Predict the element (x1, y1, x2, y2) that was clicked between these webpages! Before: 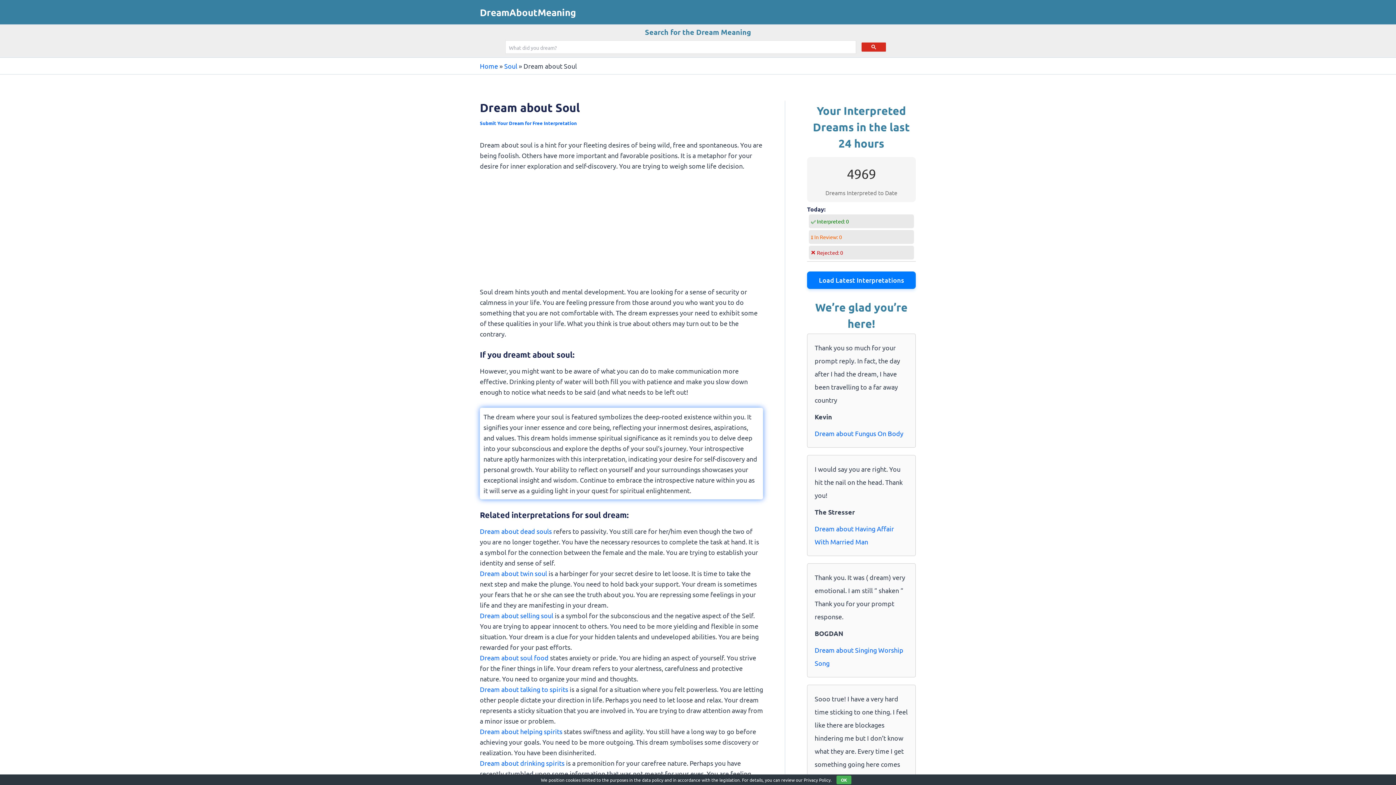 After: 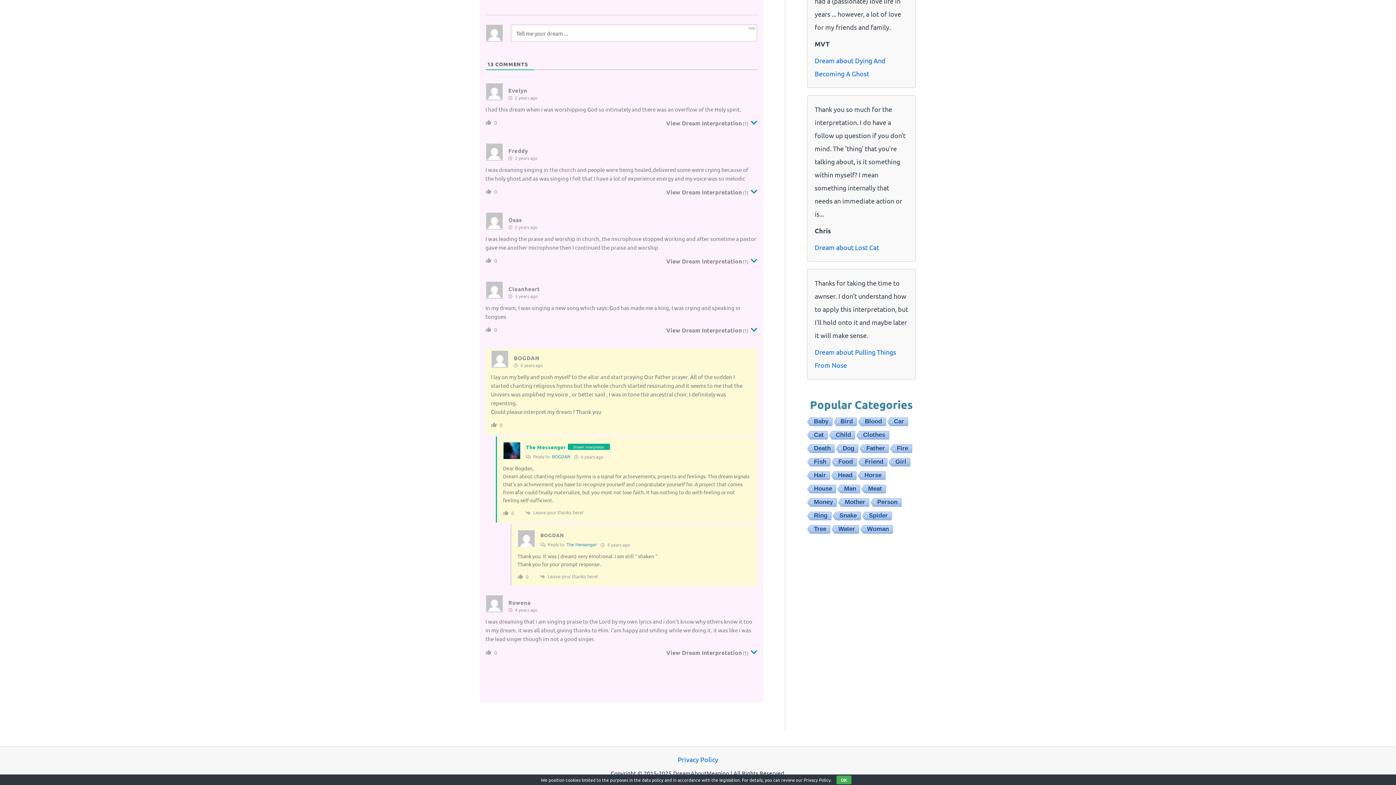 Action: bbox: (814, 643, 908, 670) label: Dream about Singing Worship Song